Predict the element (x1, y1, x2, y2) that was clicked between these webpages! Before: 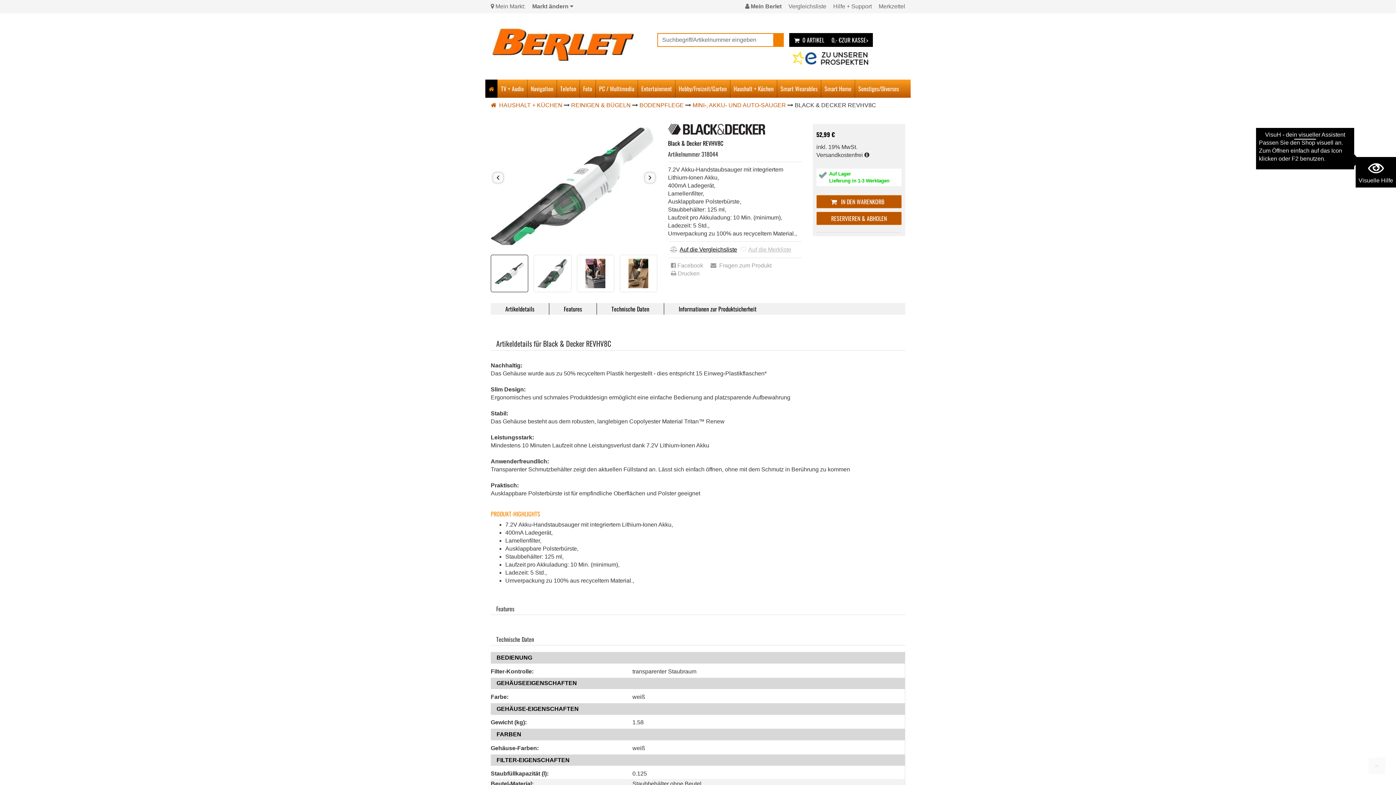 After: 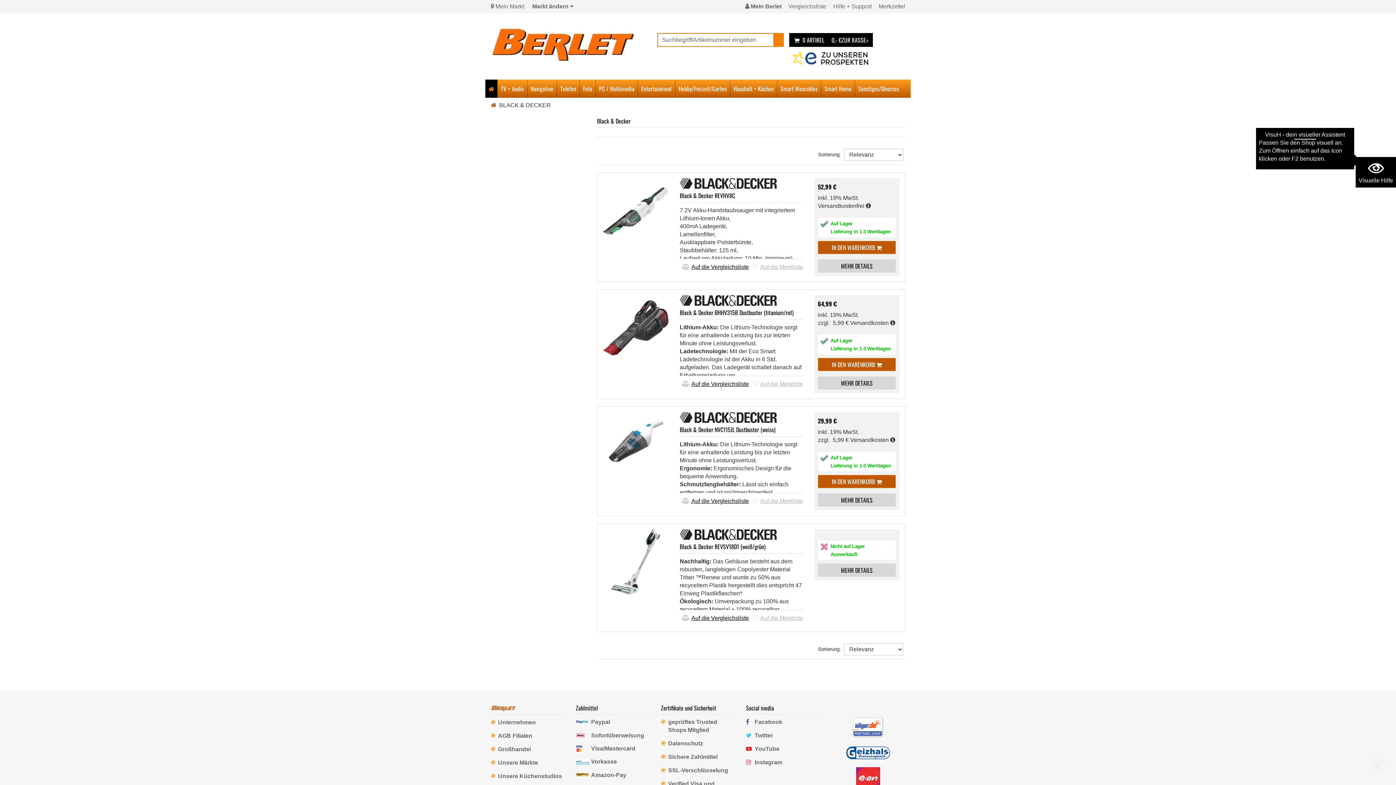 Action: bbox: (668, 124, 765, 134)